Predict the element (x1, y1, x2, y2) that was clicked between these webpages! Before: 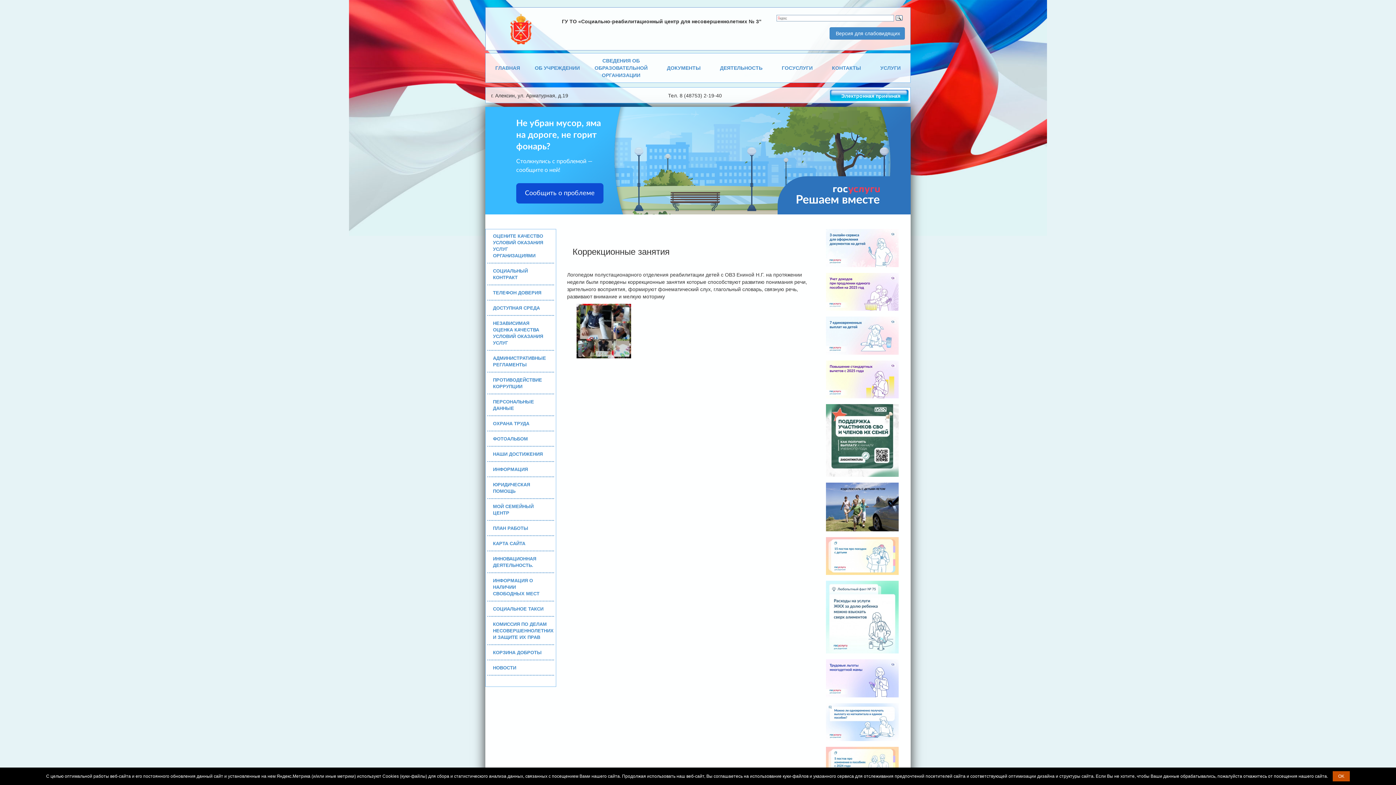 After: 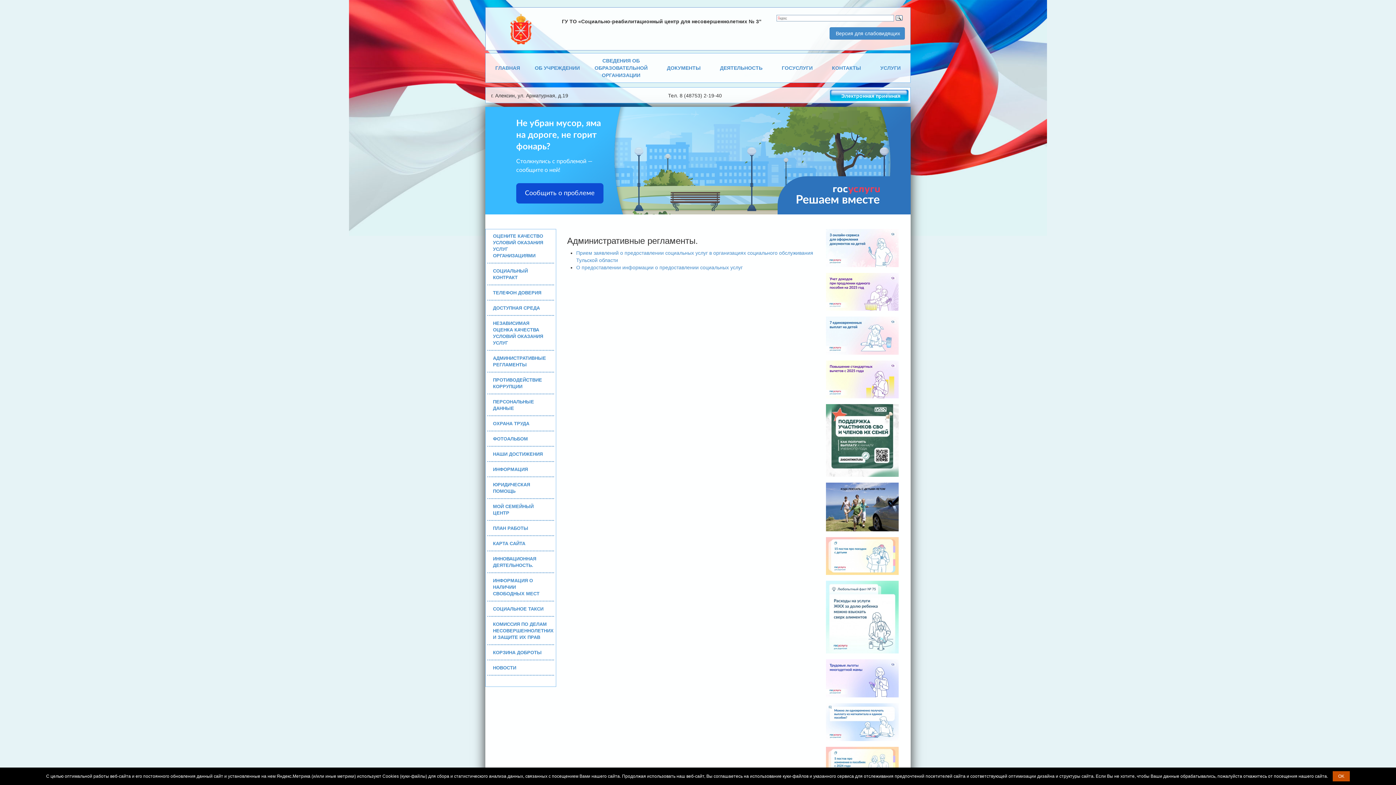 Action: label: АДМИНИСТРАТИВНЫЕ РЕГЛАМЕНТЫ bbox: (487, 351, 554, 372)